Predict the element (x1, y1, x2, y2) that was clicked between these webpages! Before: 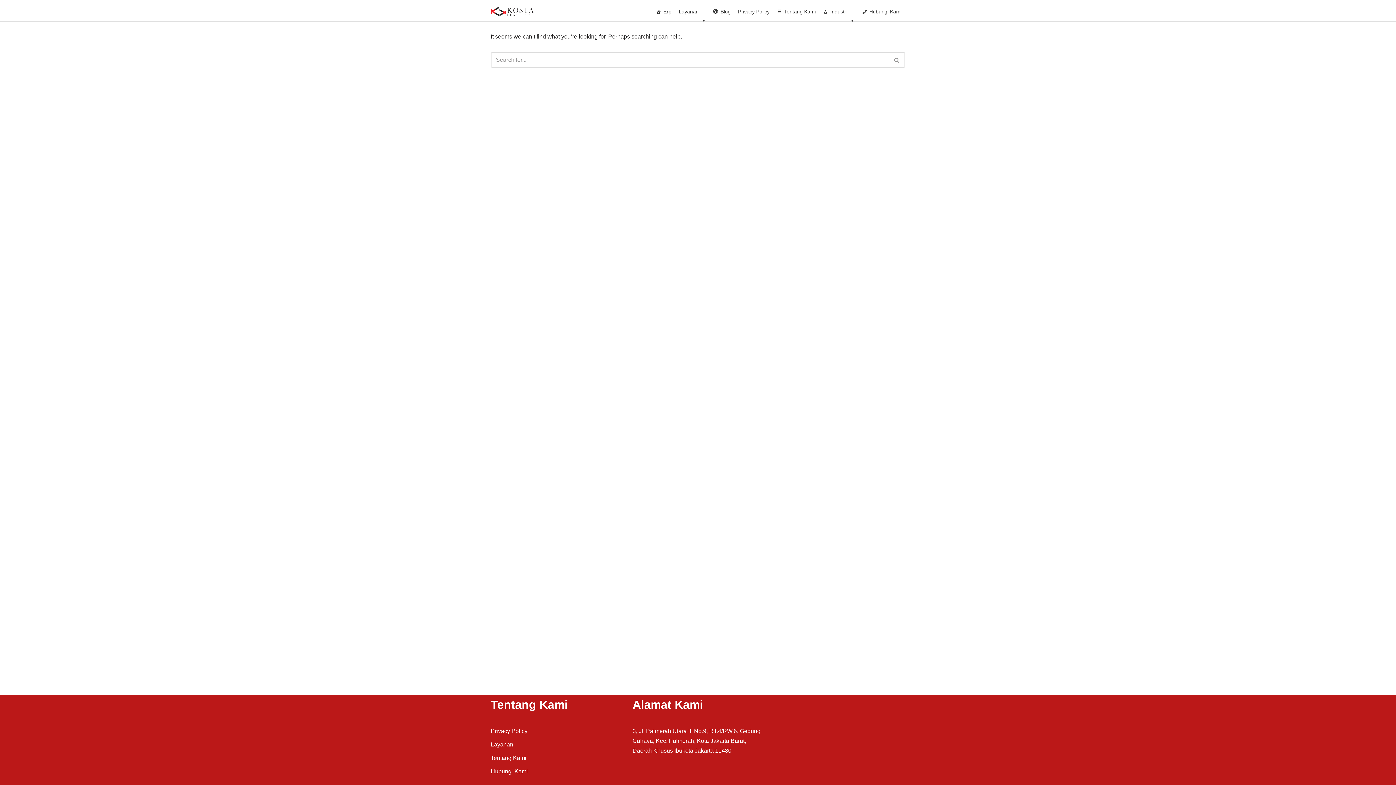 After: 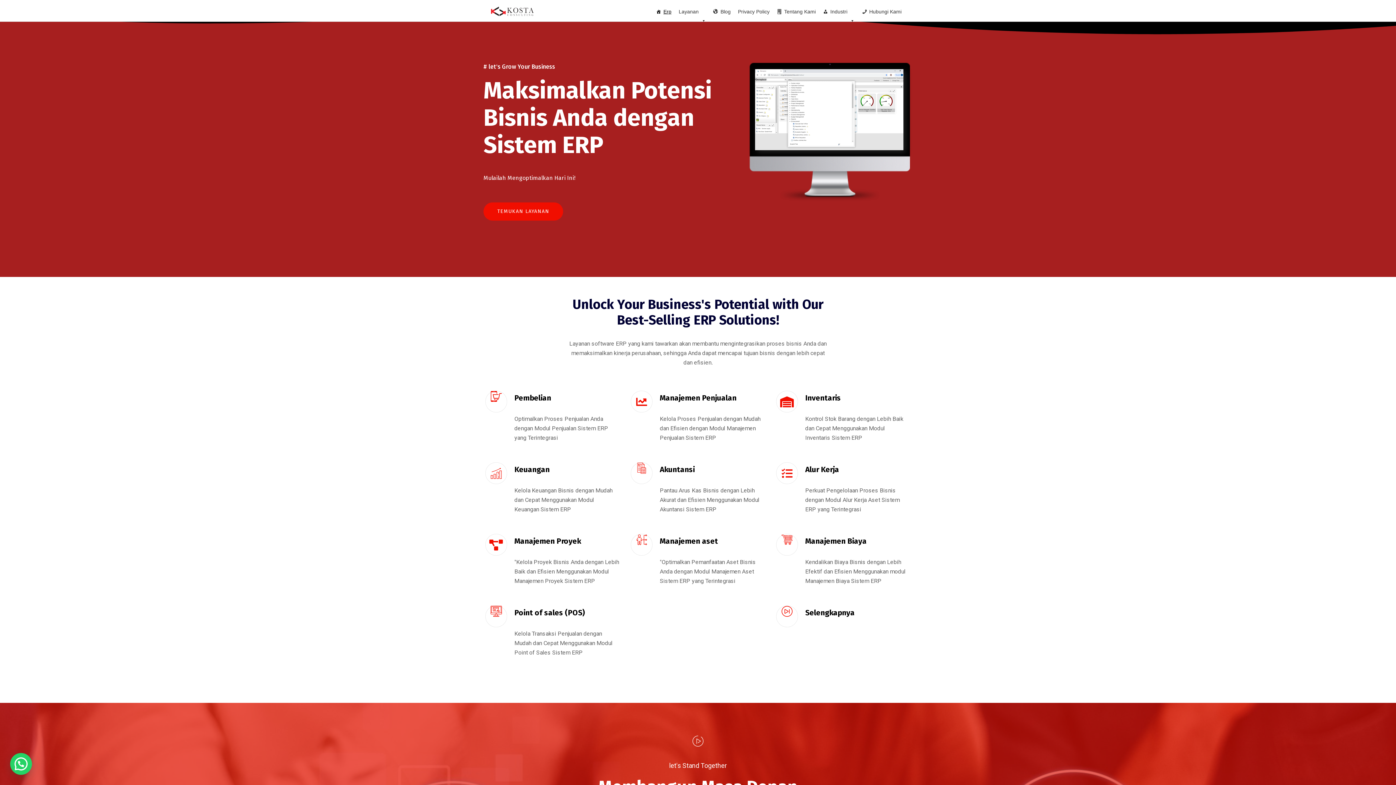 Action: bbox: (490, 6, 534, 16) label: ERP INDONESIA